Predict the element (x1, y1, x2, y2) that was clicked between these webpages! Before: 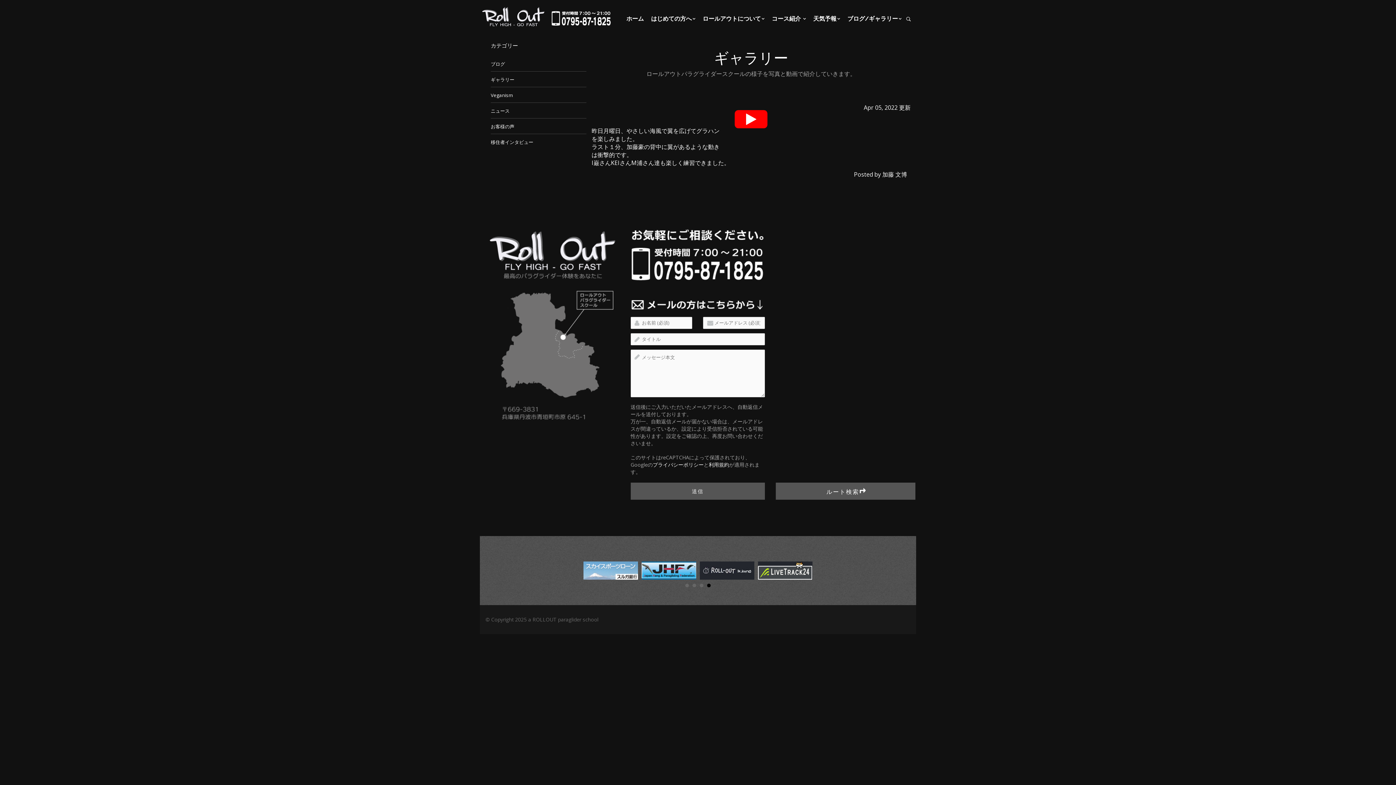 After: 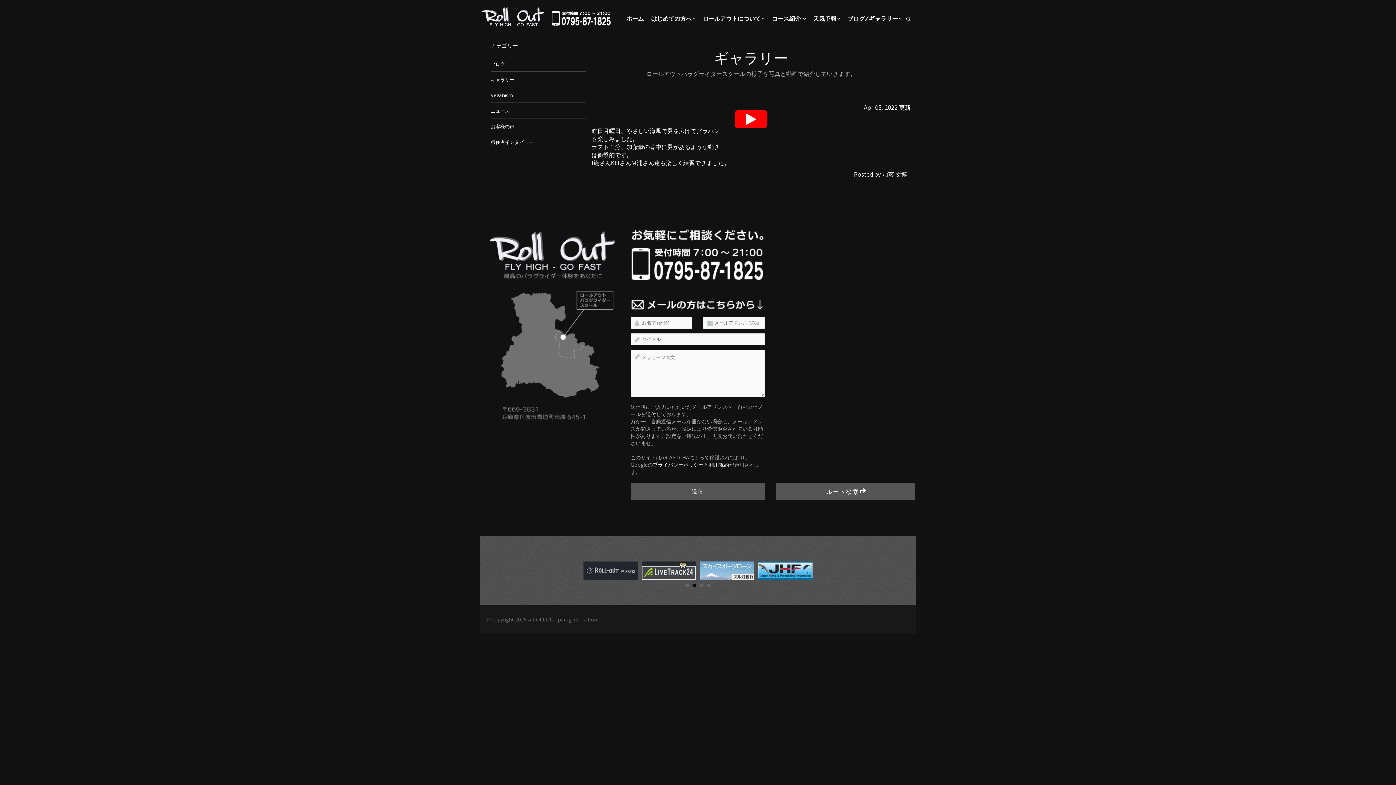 Action: bbox: (641, 561, 696, 580)